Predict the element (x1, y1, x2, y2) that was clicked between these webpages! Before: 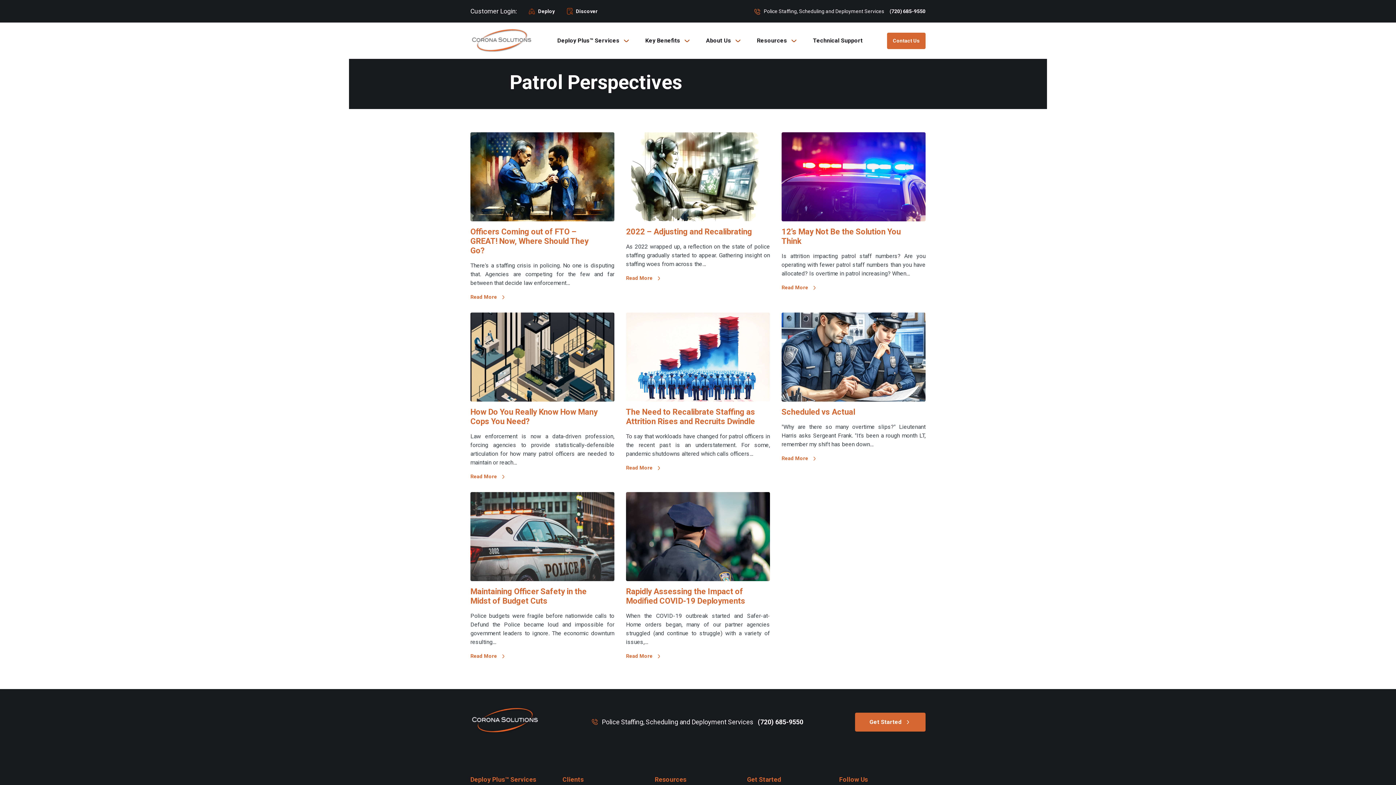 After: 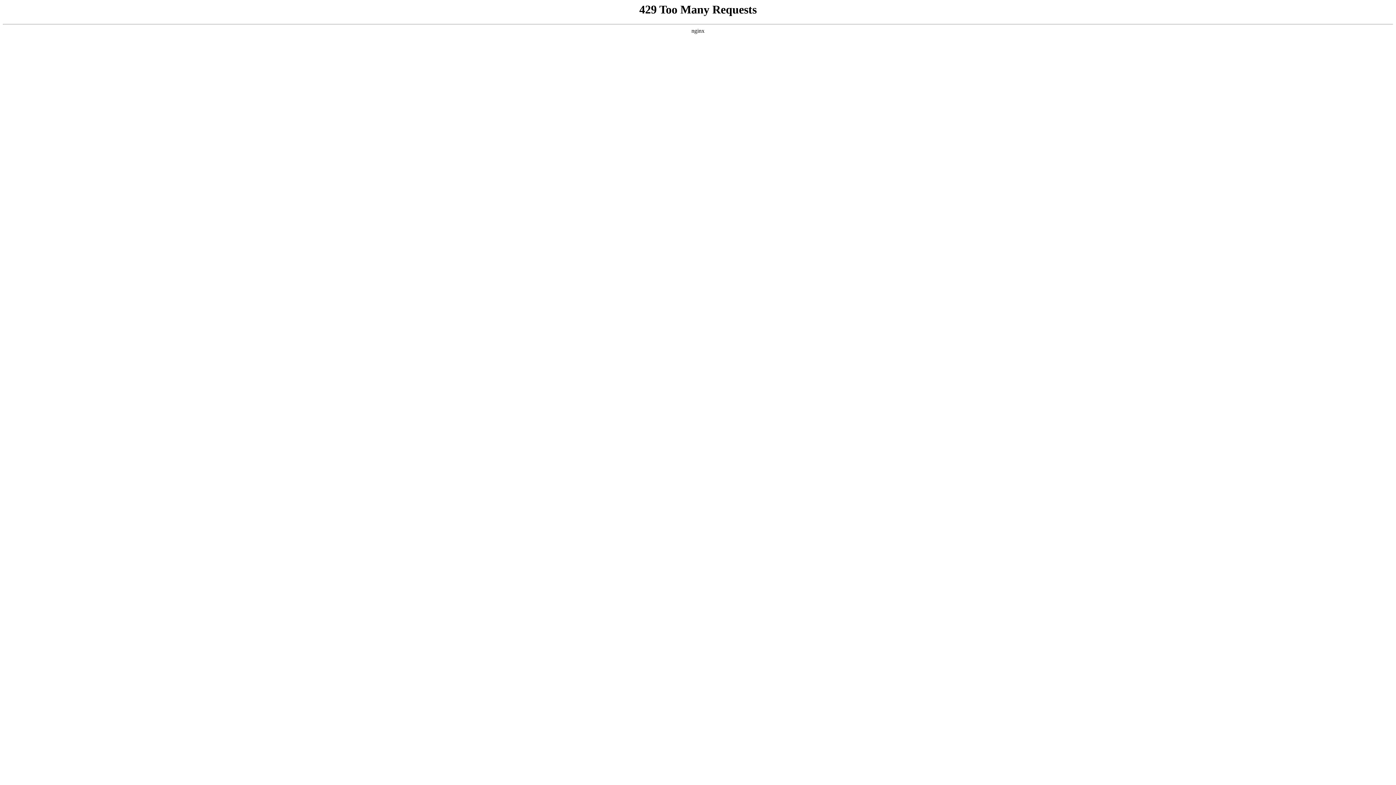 Action: label: Contact Us bbox: (887, 32, 925, 48)